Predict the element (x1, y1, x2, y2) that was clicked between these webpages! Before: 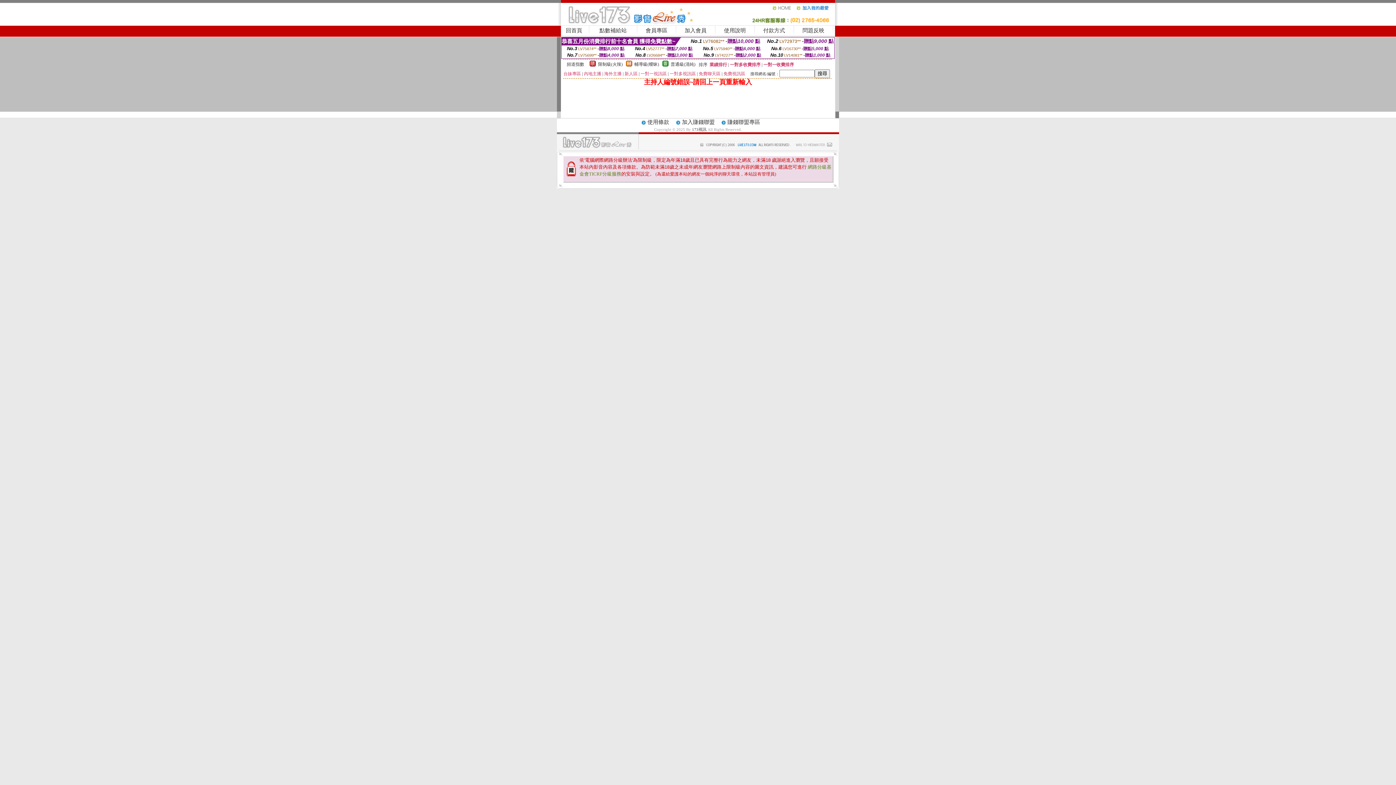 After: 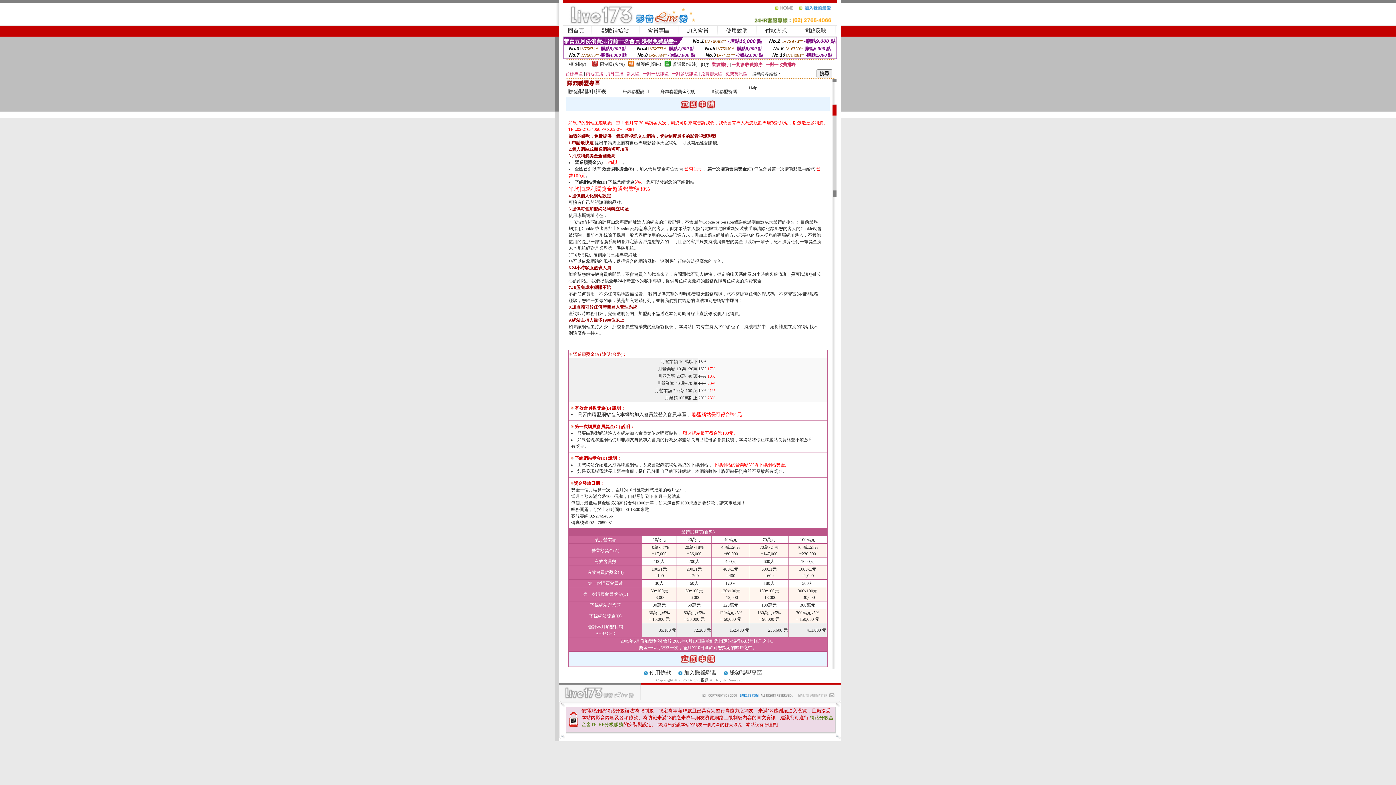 Action: label: 加入賺錢聯盟 bbox: (682, 119, 714, 125)